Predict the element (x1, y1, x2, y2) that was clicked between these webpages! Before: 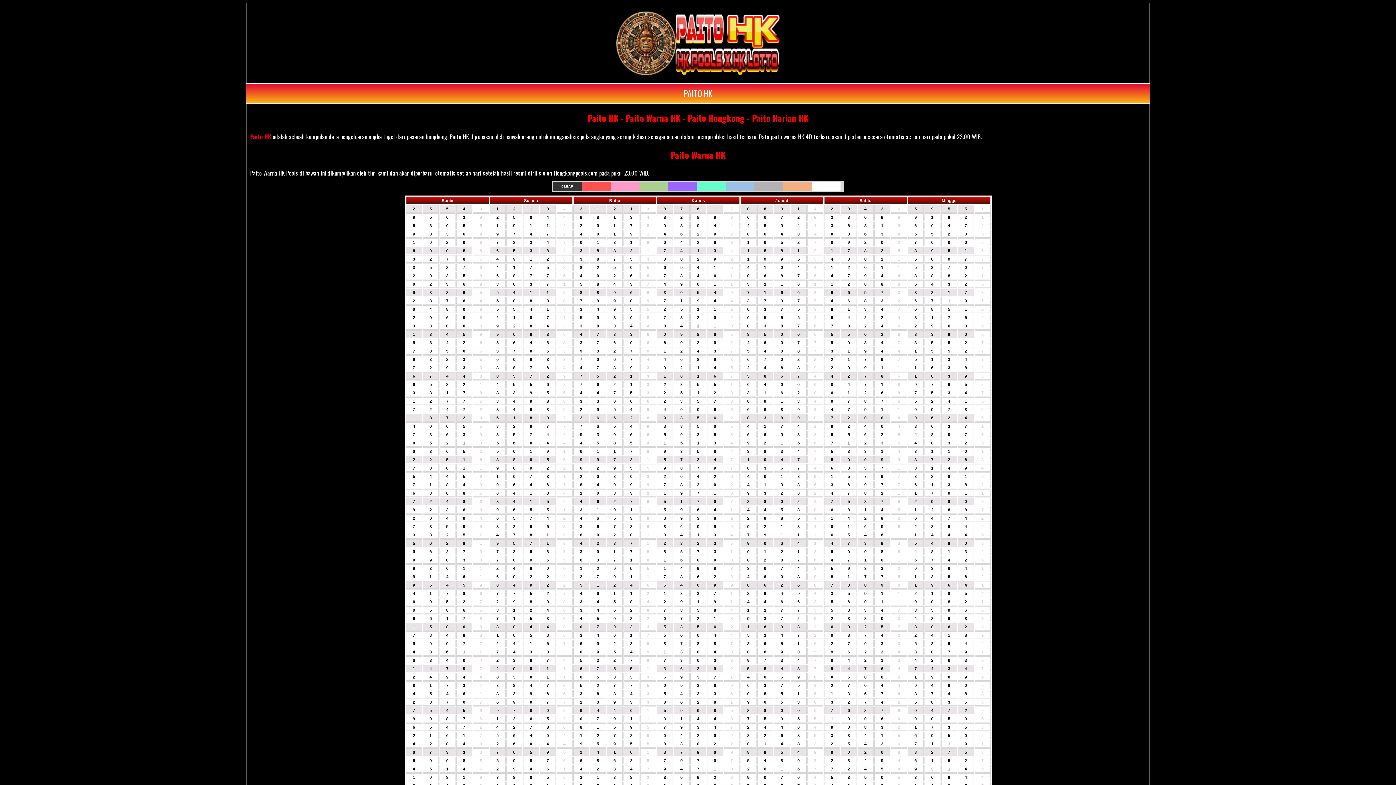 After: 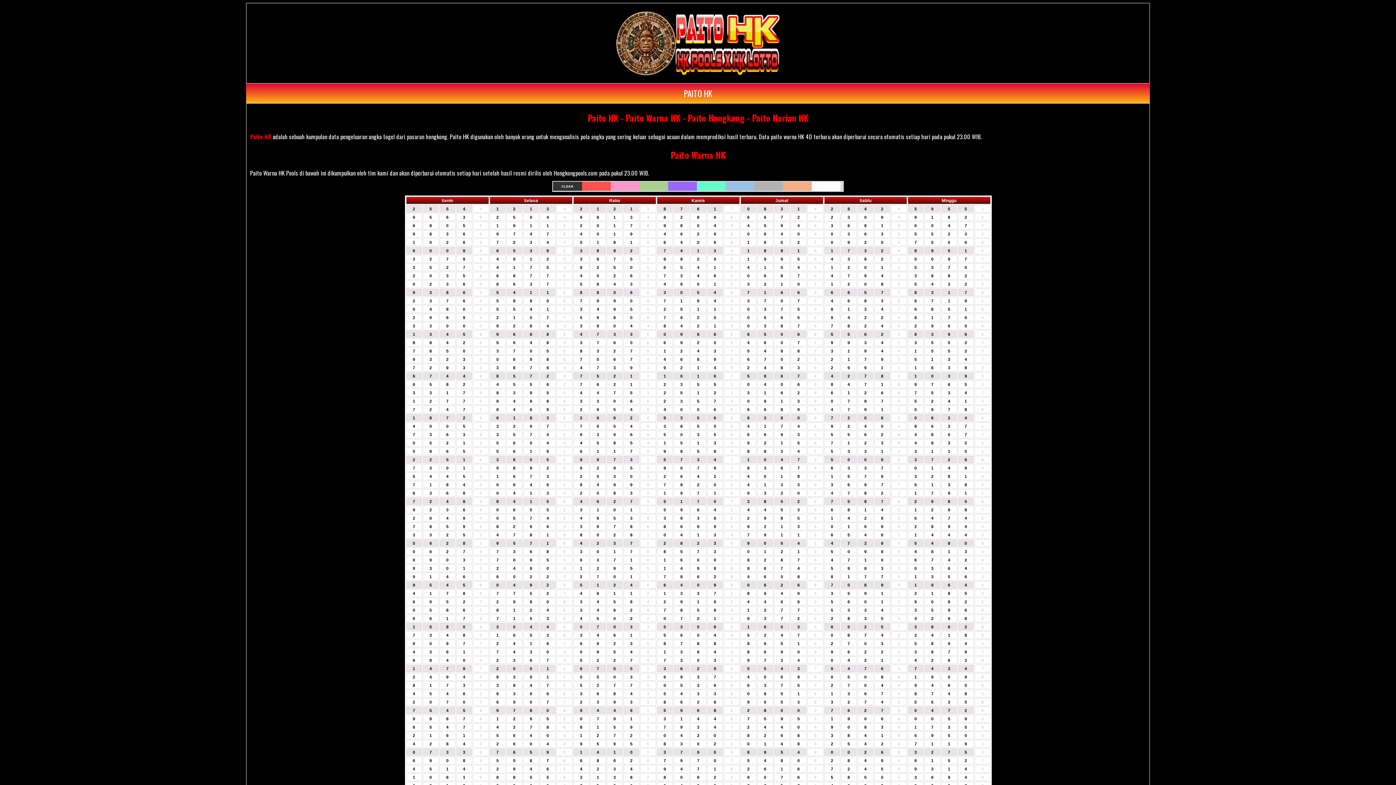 Action: bbox: (587, 111, 808, 124) label: Paito HK - Paito Warna HK - Paito Hongkong - Paito Harian HK